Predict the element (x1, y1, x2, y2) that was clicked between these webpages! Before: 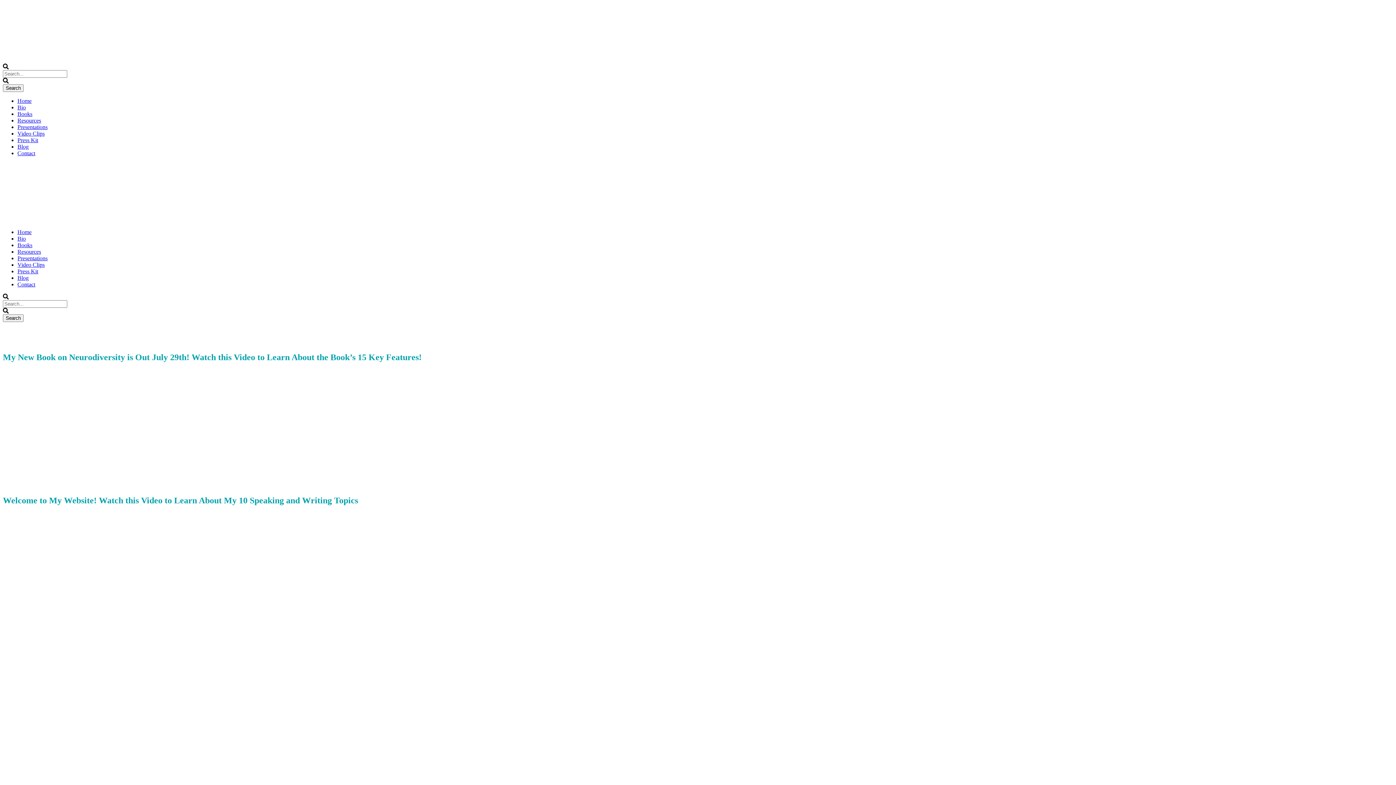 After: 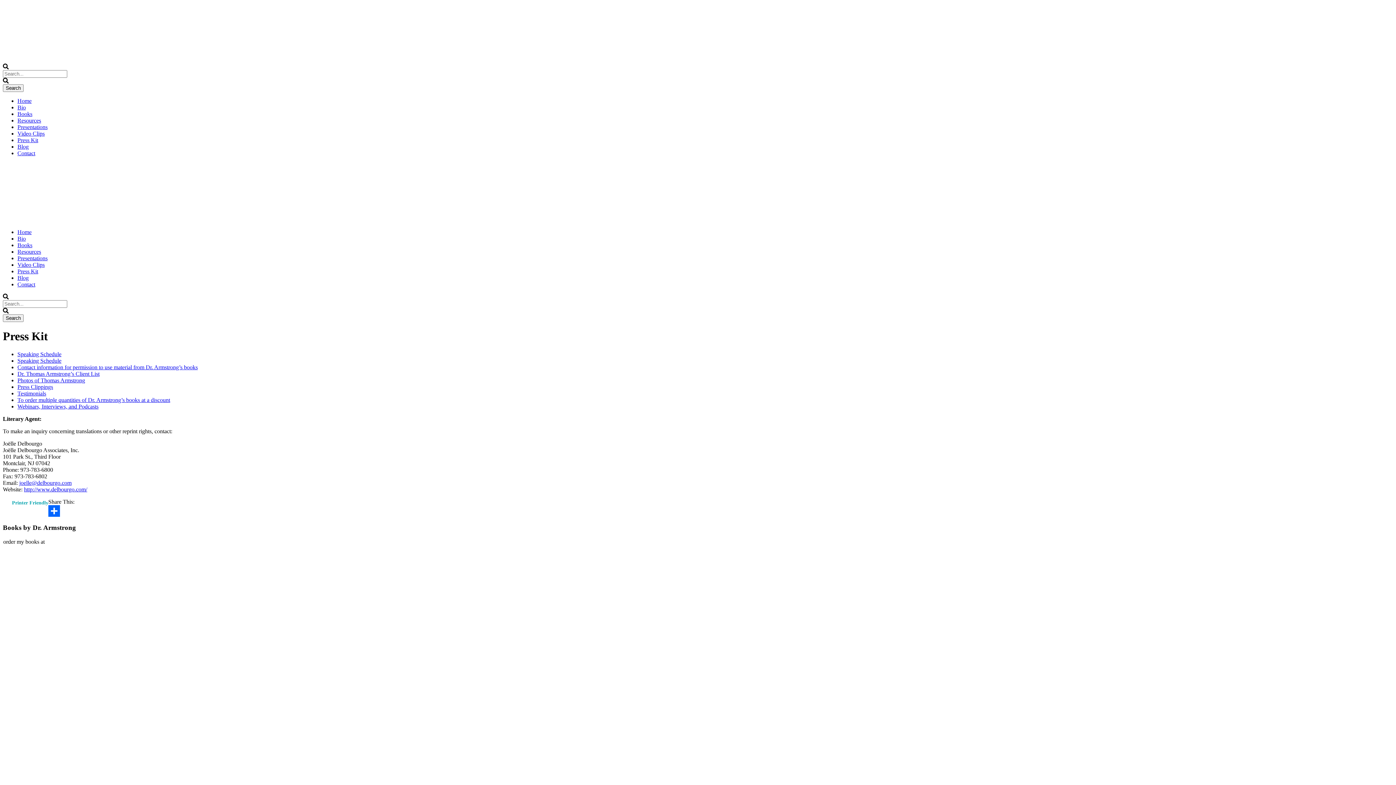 Action: bbox: (17, 268, 38, 274) label: Press Kit